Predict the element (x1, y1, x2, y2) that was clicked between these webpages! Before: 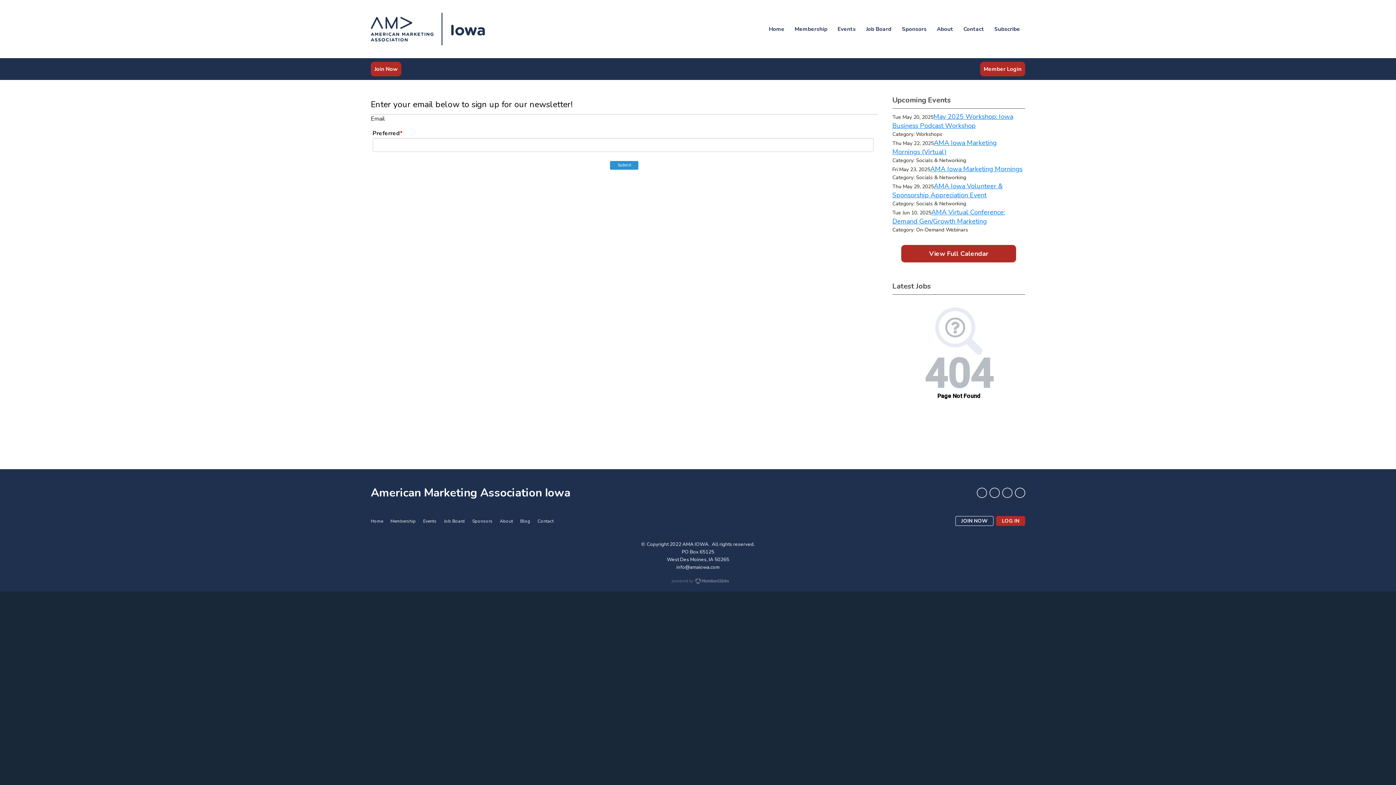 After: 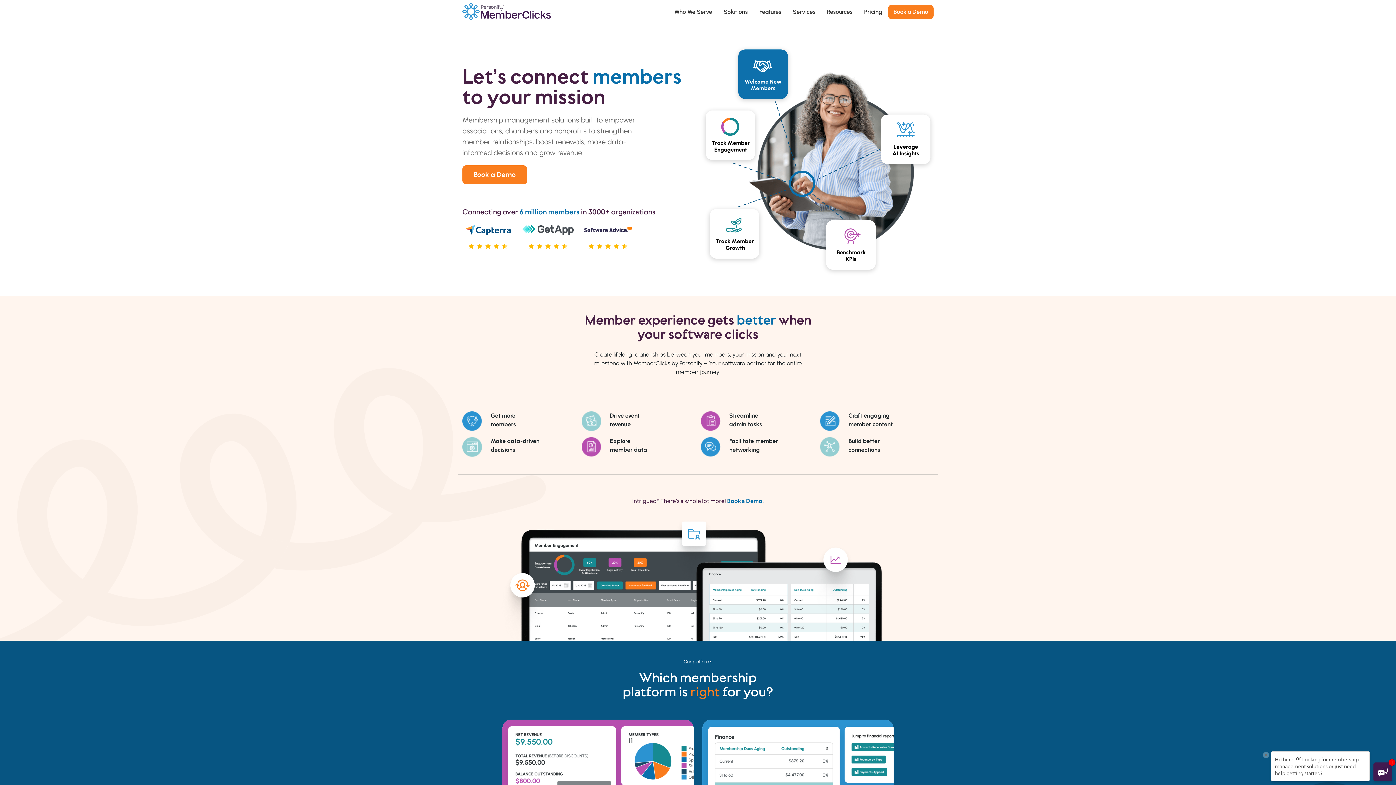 Action: bbox: (667, 576, 729, 587)